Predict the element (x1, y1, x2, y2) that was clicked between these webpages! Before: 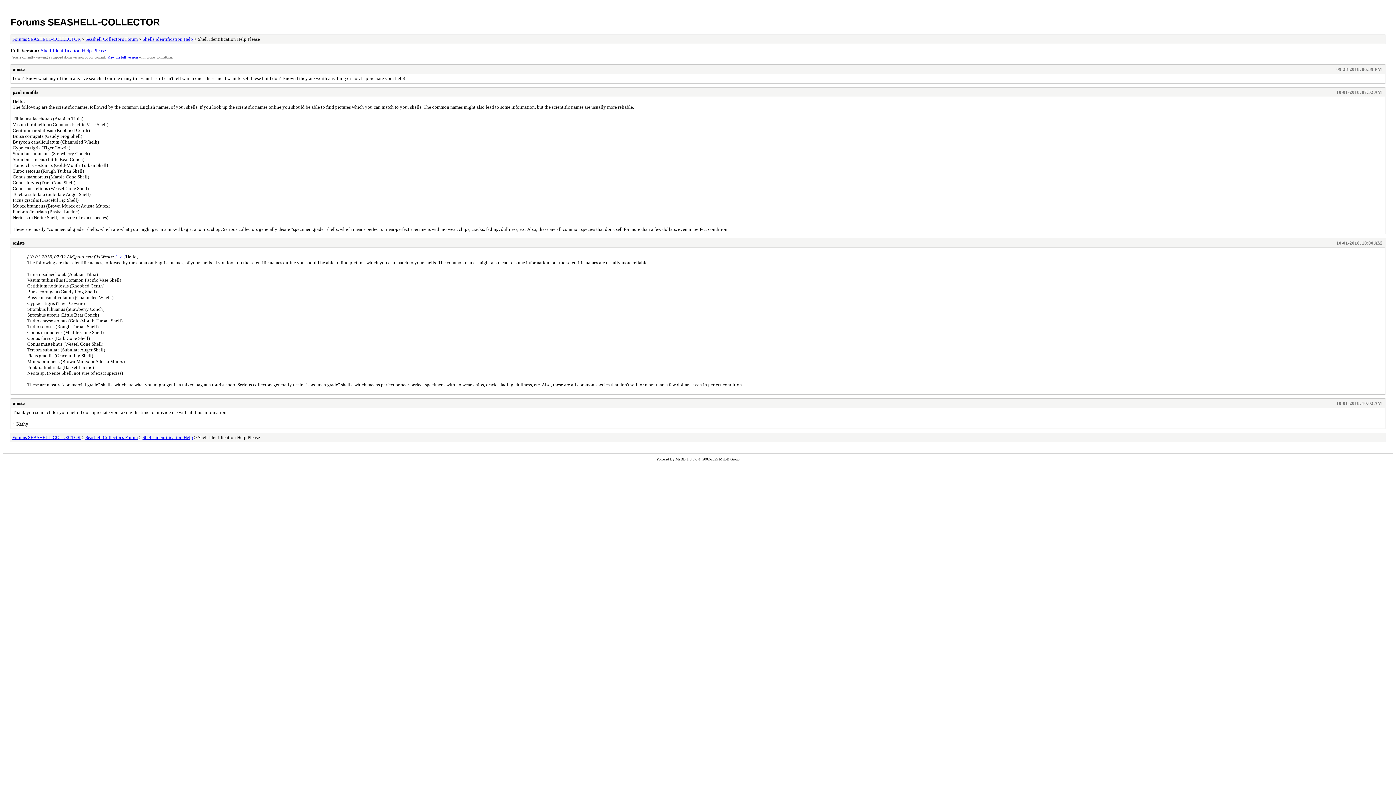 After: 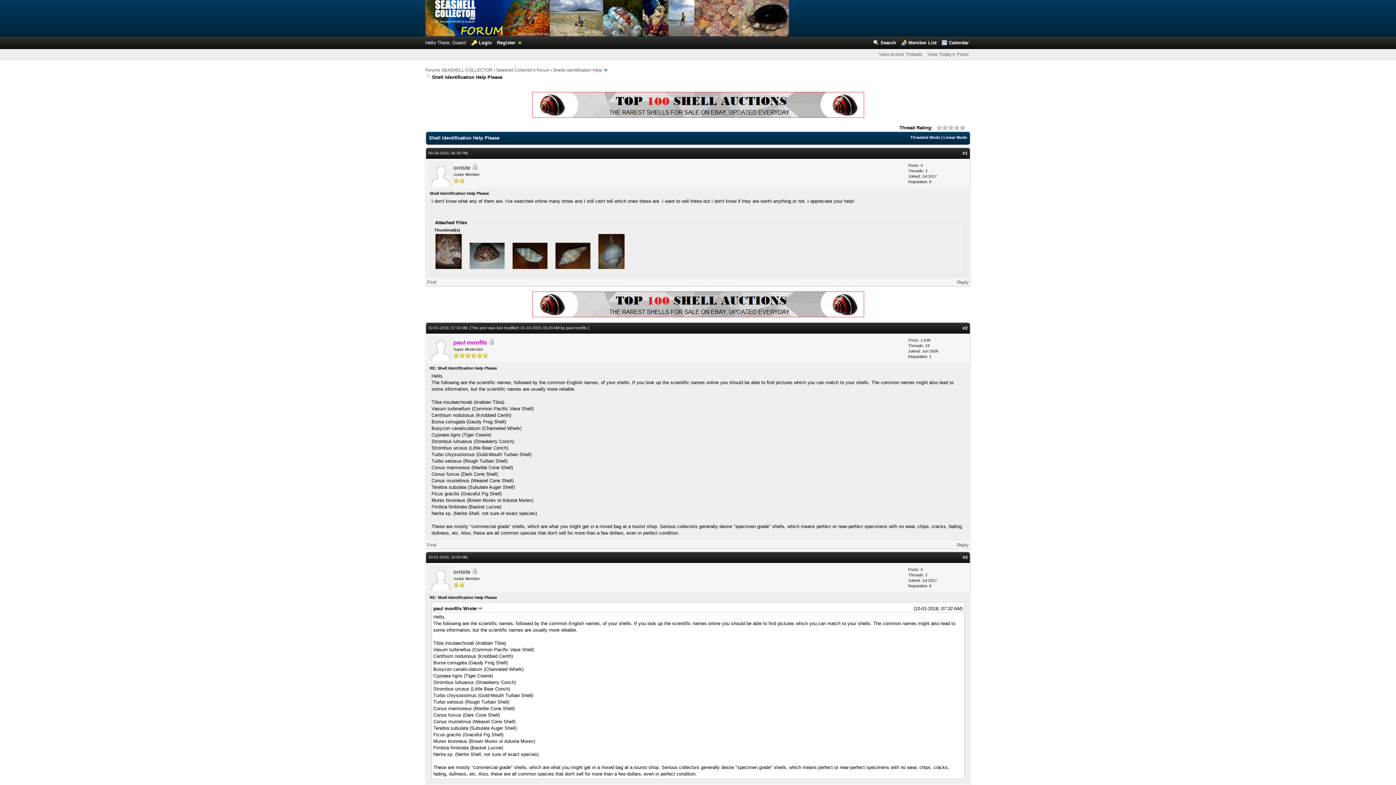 Action: bbox: (40, 47, 105, 53) label: Shell Identification Help Please